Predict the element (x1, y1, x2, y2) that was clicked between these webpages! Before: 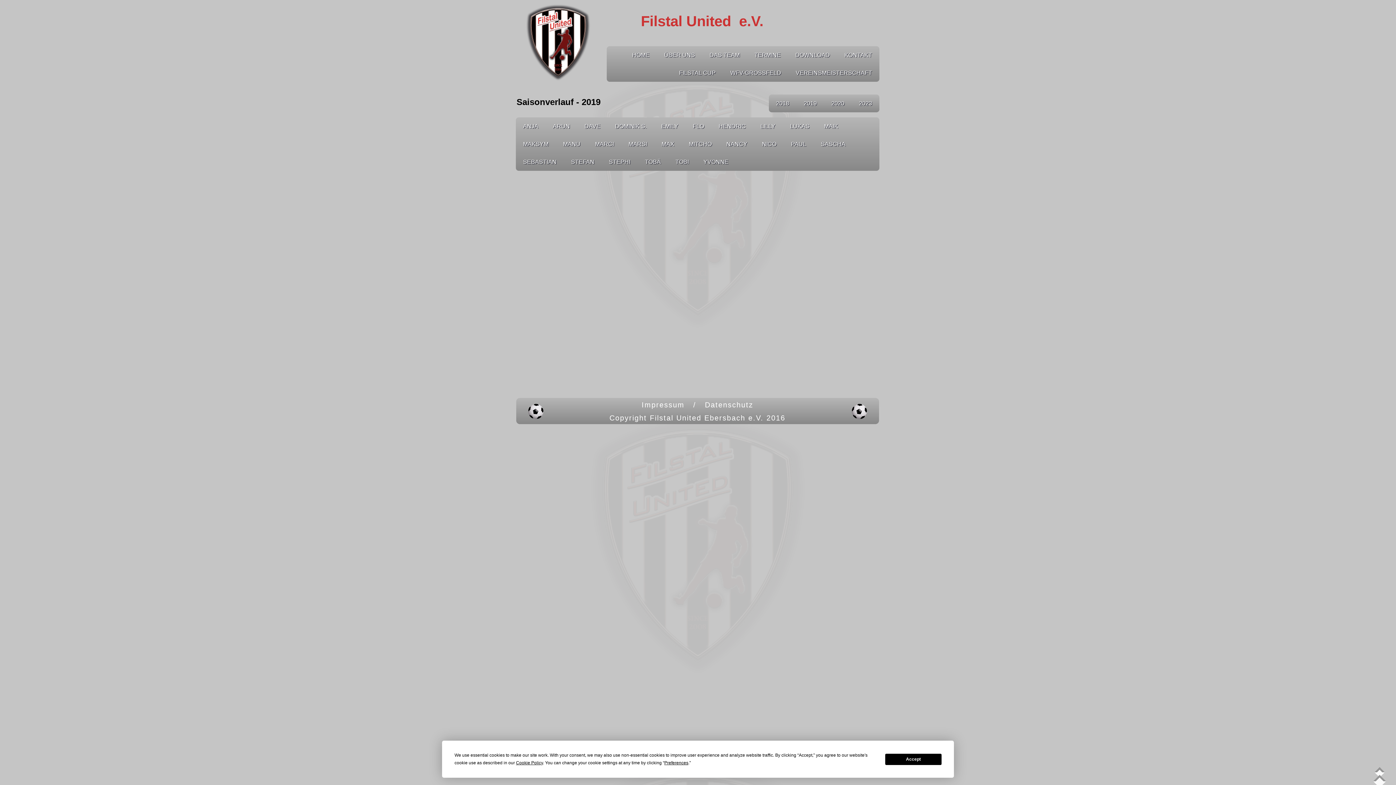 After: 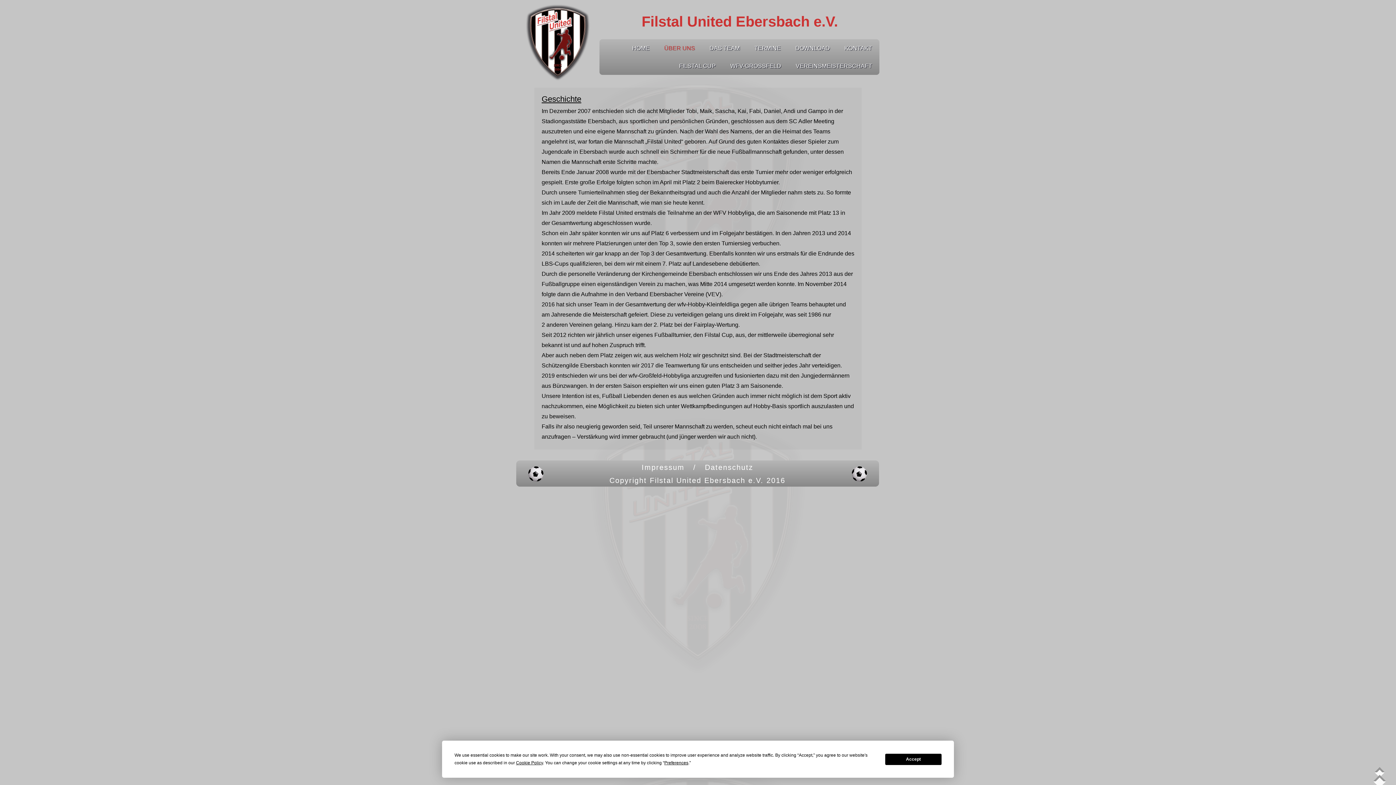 Action: bbox: (657, 46, 702, 64) label: ÜBER UNS